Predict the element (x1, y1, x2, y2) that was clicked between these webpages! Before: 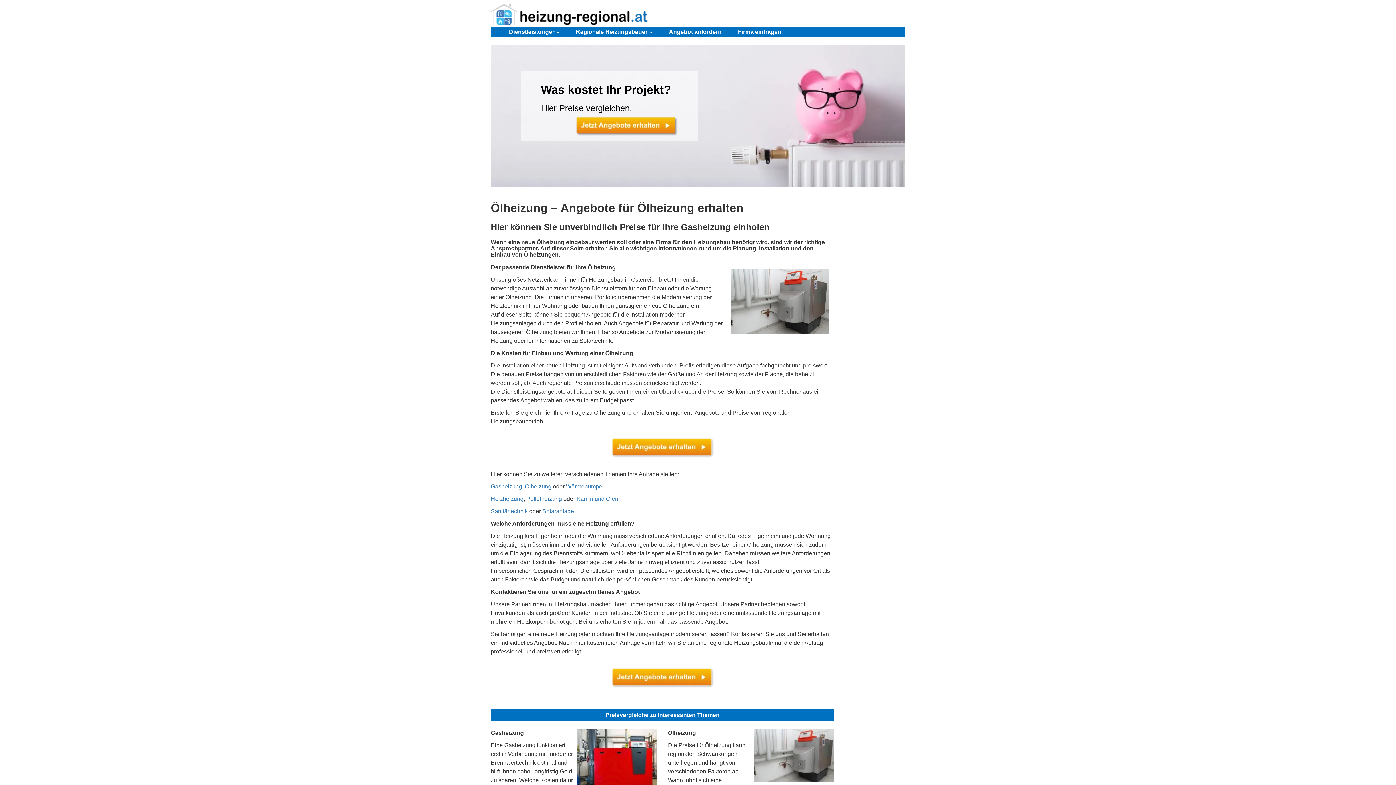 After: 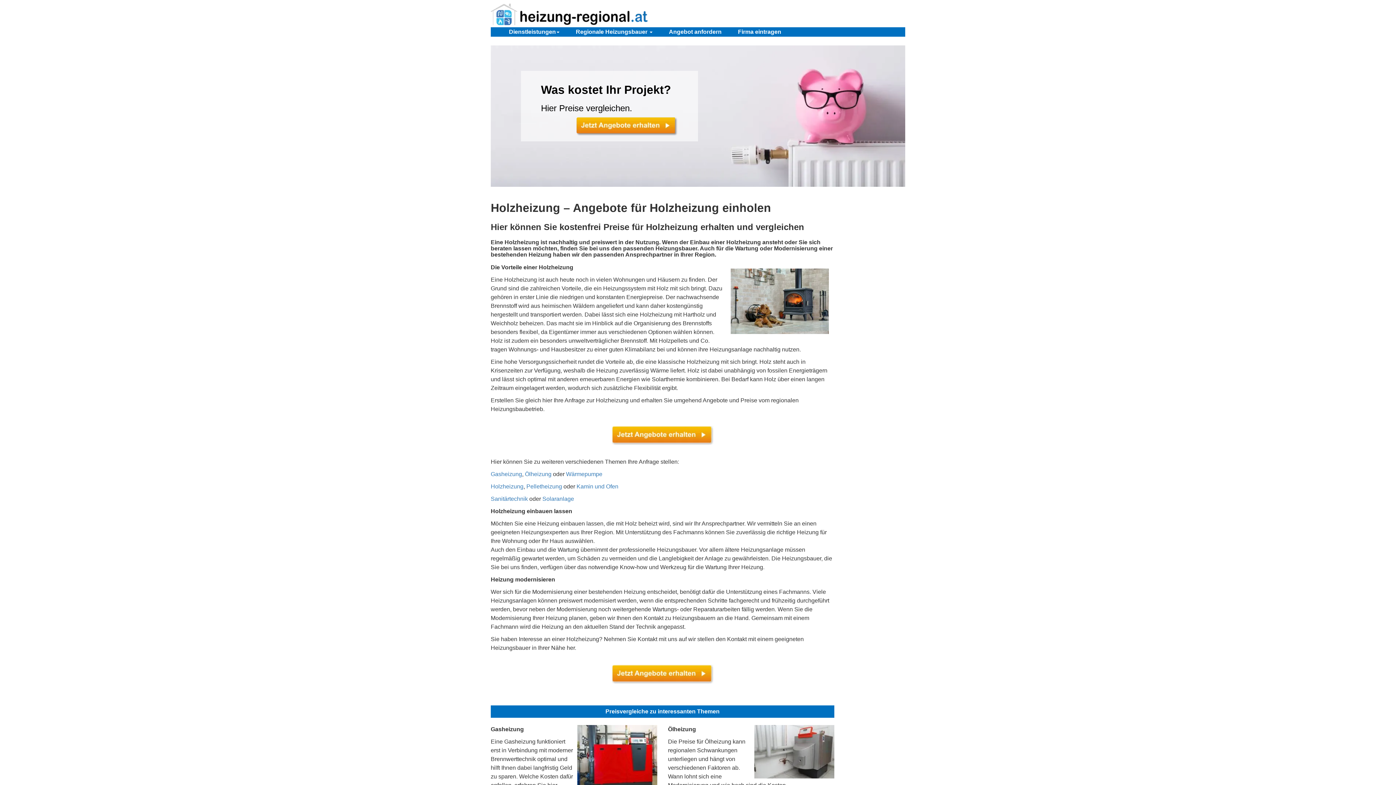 Action: label: Holzheizung bbox: (490, 495, 523, 502)